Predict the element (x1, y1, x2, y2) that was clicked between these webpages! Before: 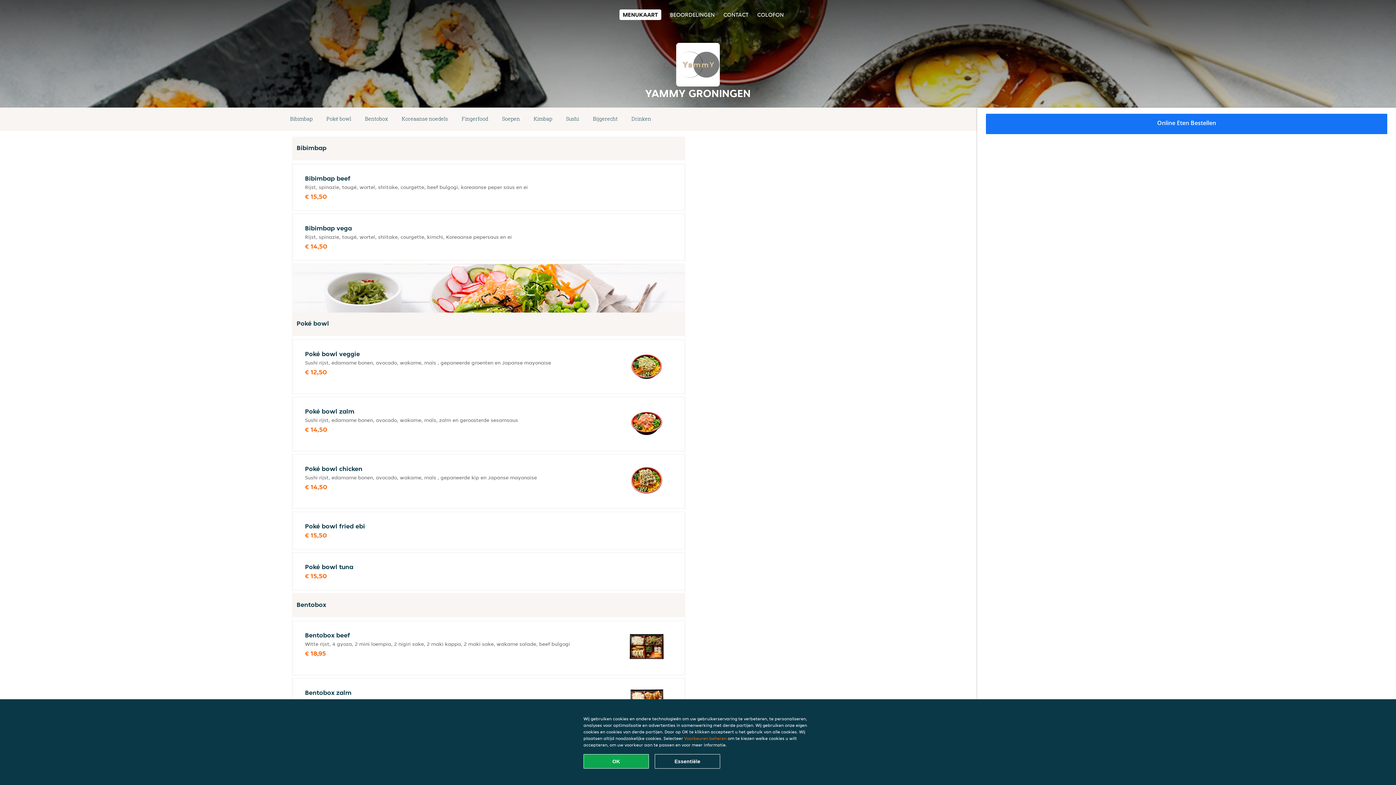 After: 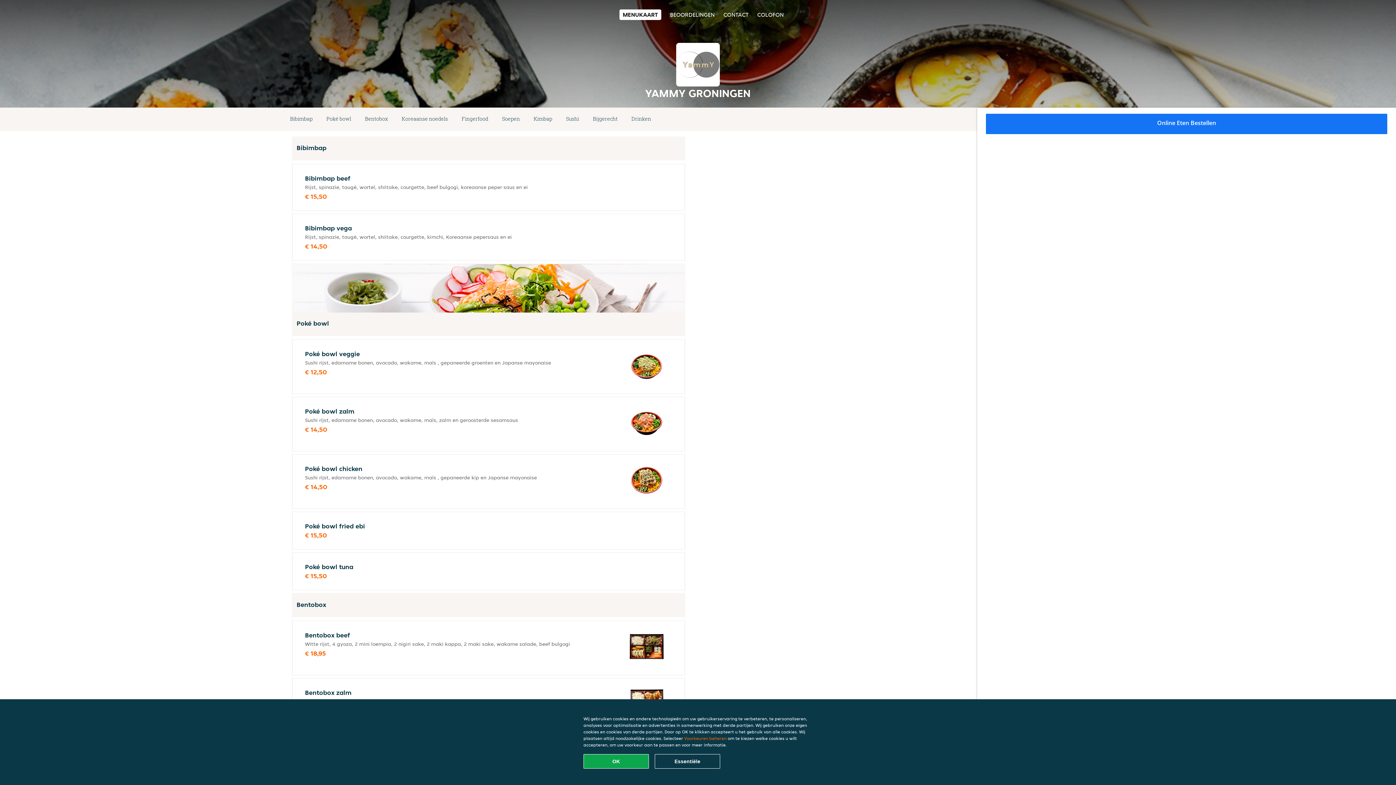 Action: bbox: (619, 9, 661, 20) label: MENUKAART